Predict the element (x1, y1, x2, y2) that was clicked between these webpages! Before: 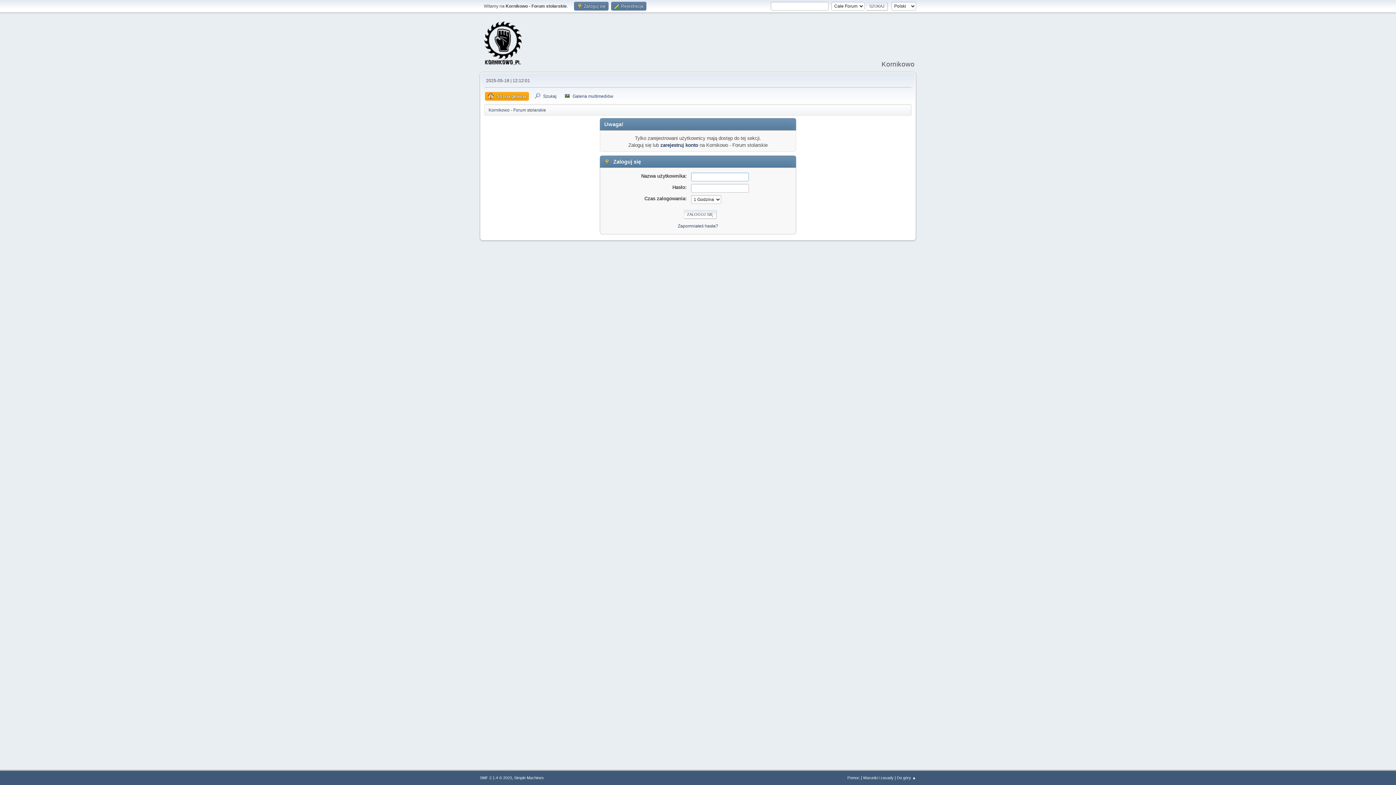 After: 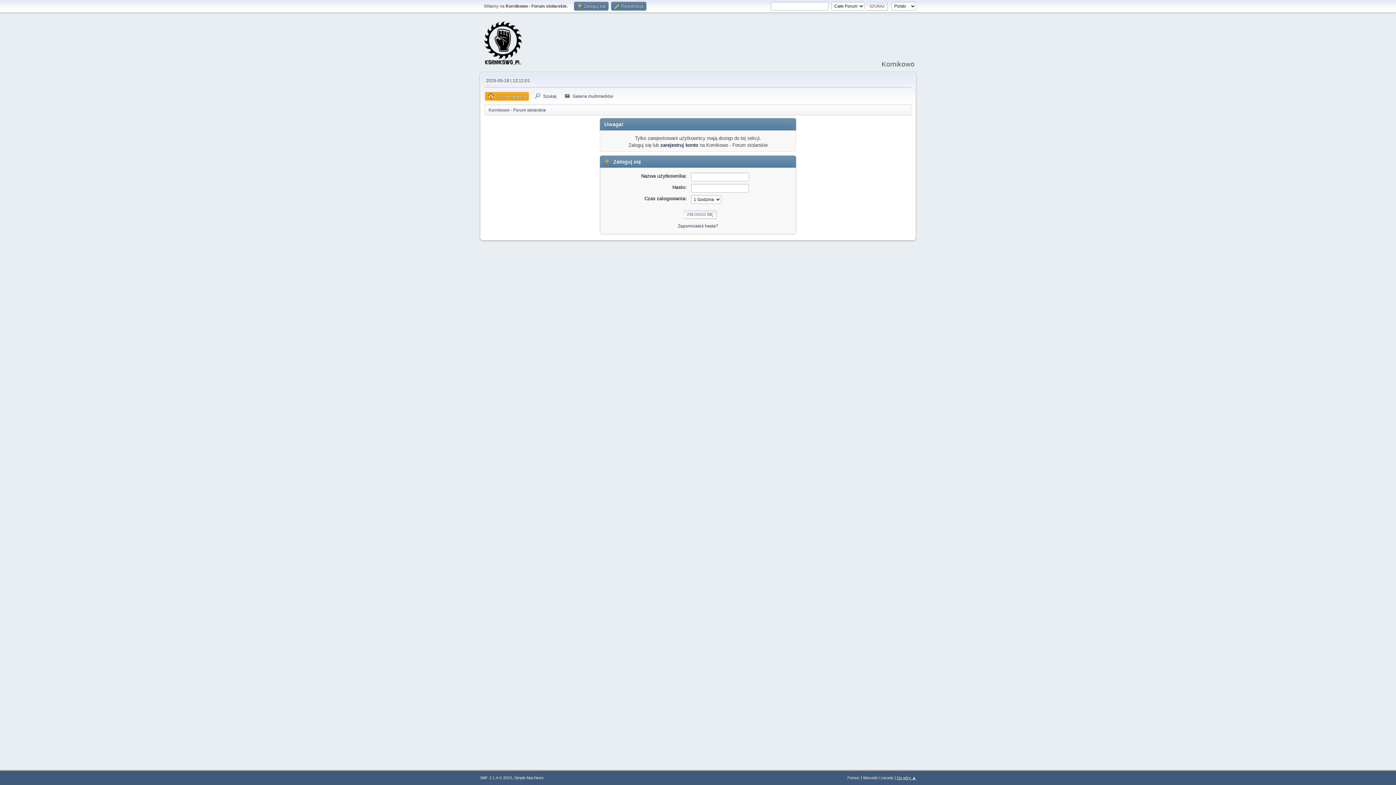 Action: bbox: (897, 776, 916, 780) label: Do góry ▲